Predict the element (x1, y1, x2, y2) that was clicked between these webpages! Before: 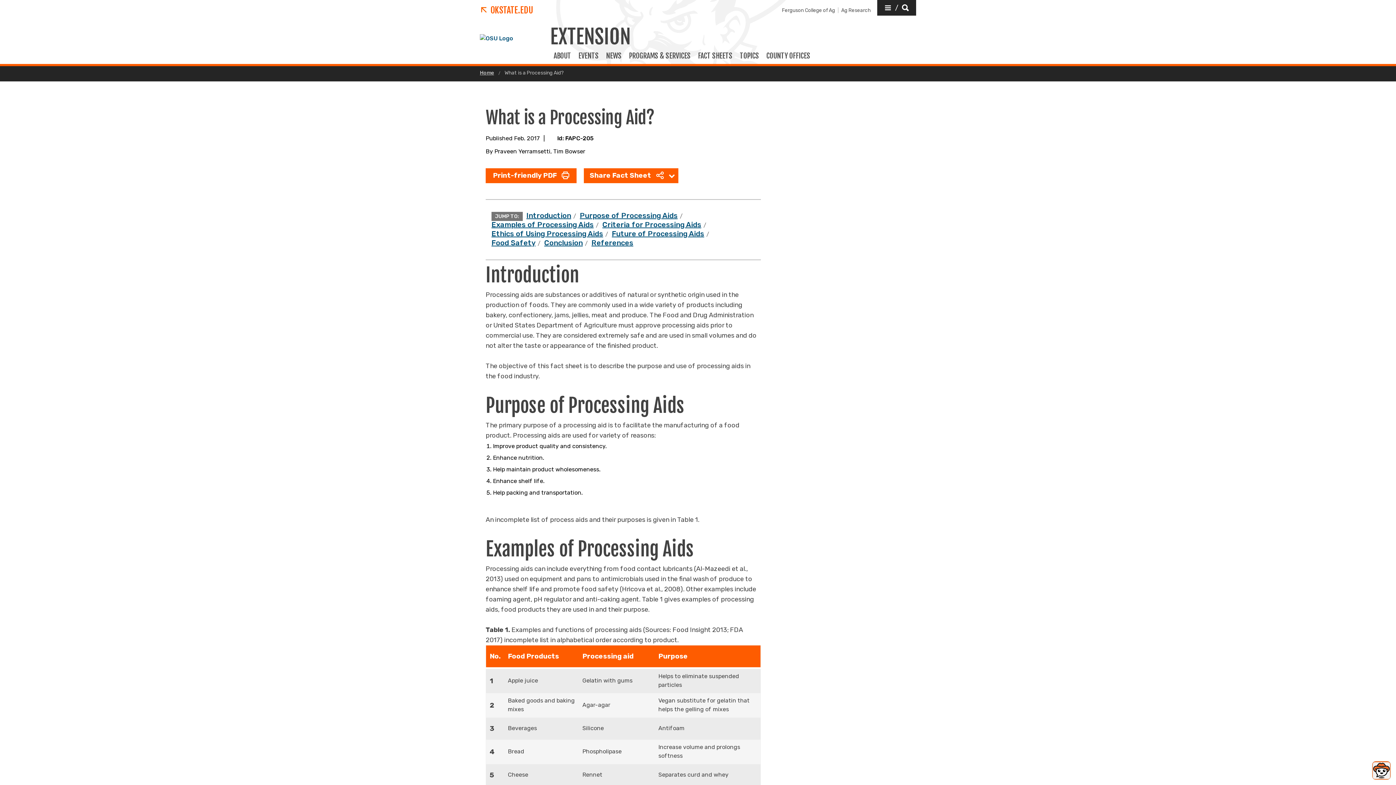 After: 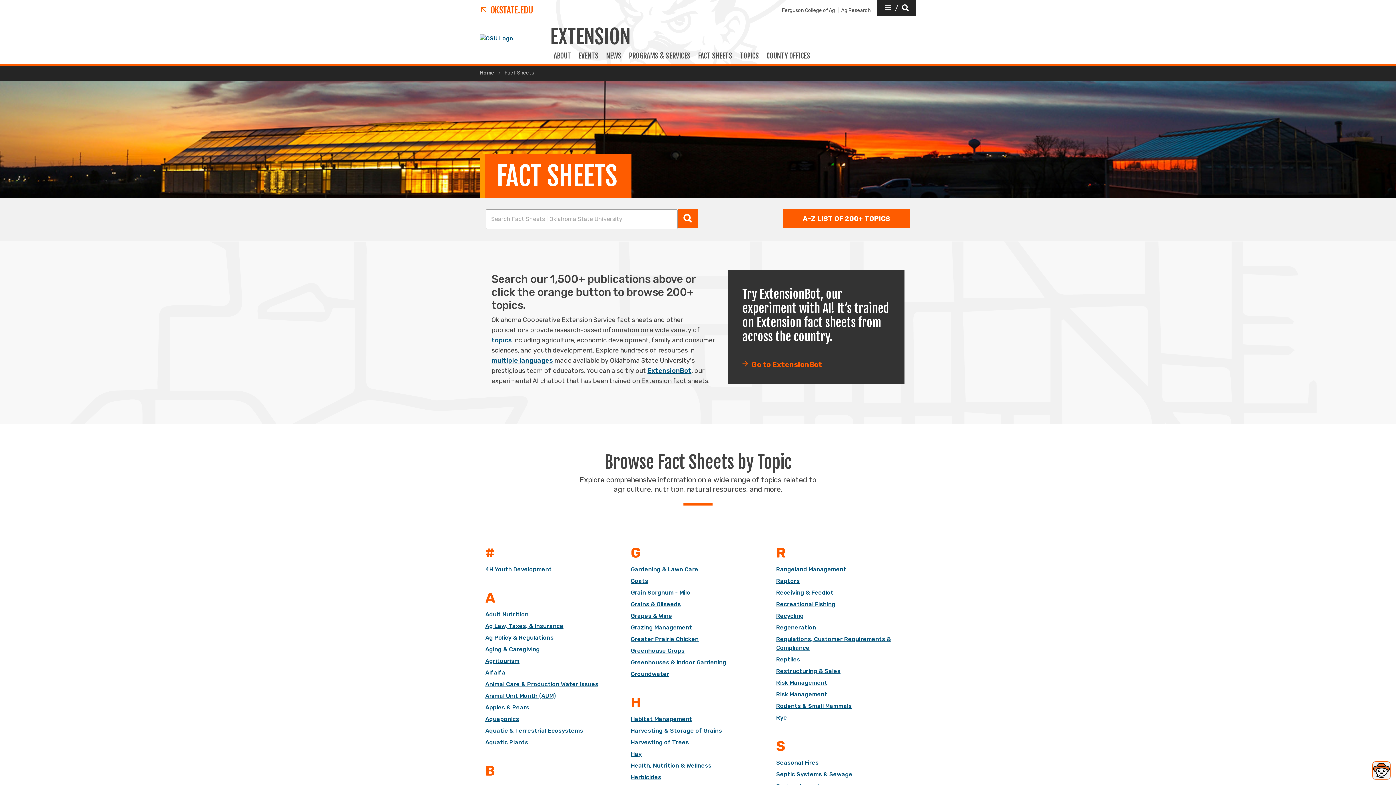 Action: label: FACT SHEETS bbox: (694, 51, 736, 66)